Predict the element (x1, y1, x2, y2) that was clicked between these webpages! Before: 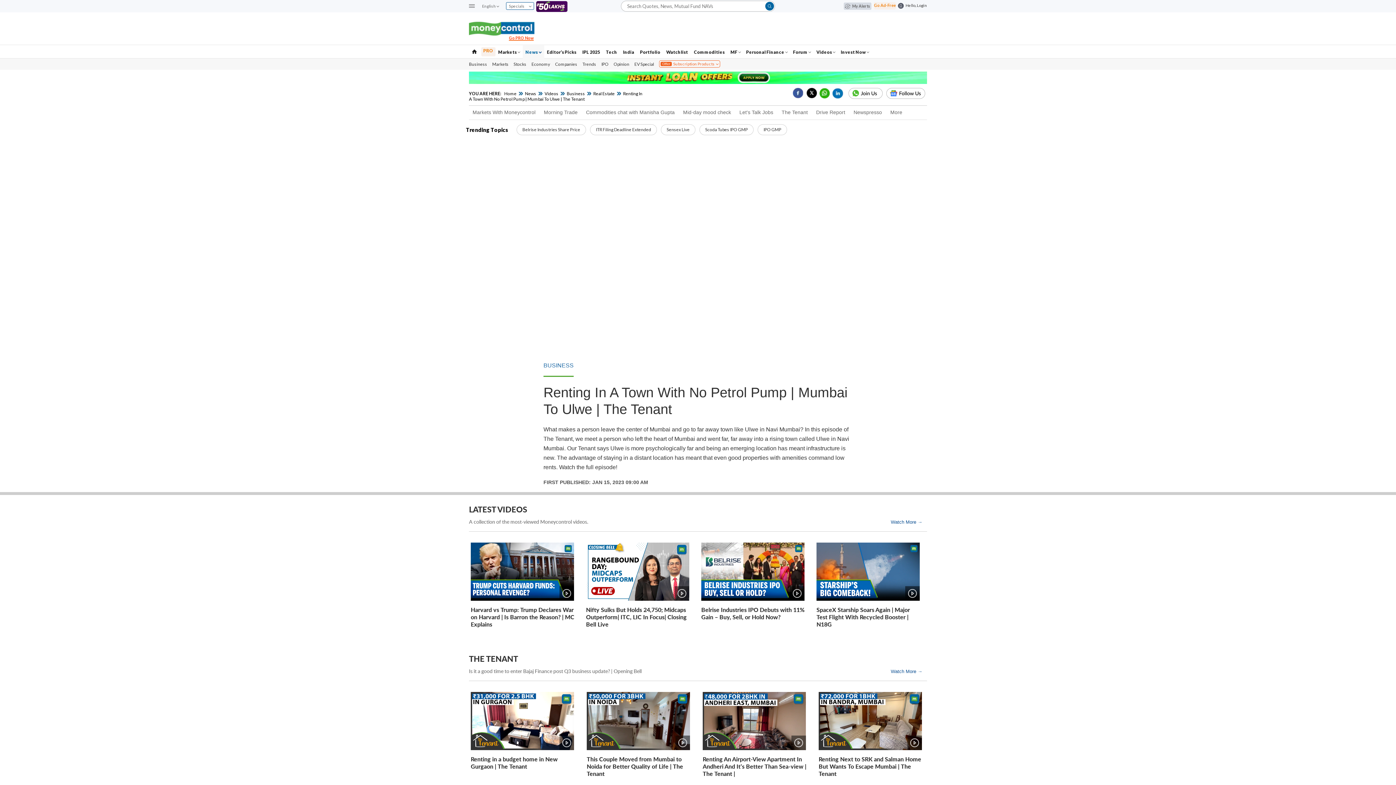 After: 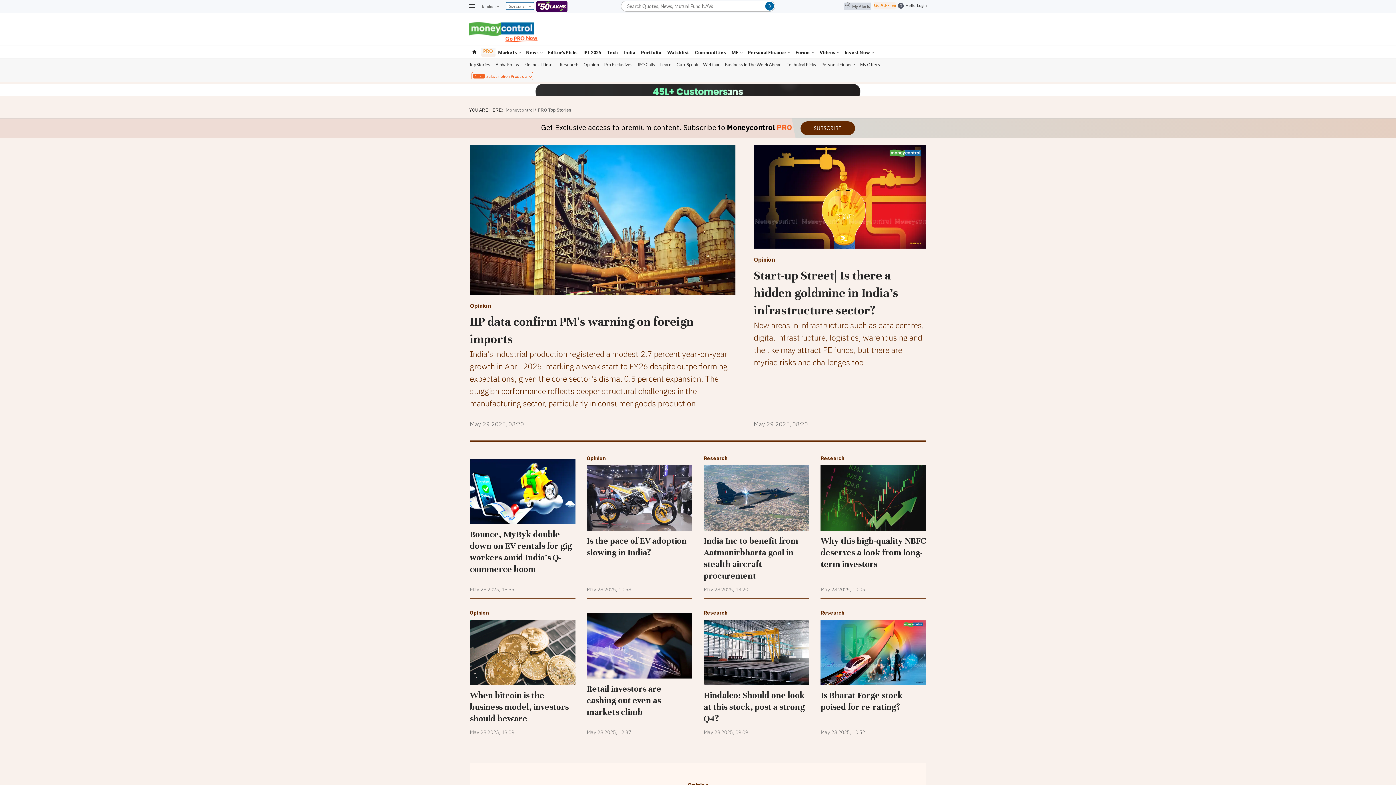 Action: label: PRO bbox: (481, 47, 495, 53)